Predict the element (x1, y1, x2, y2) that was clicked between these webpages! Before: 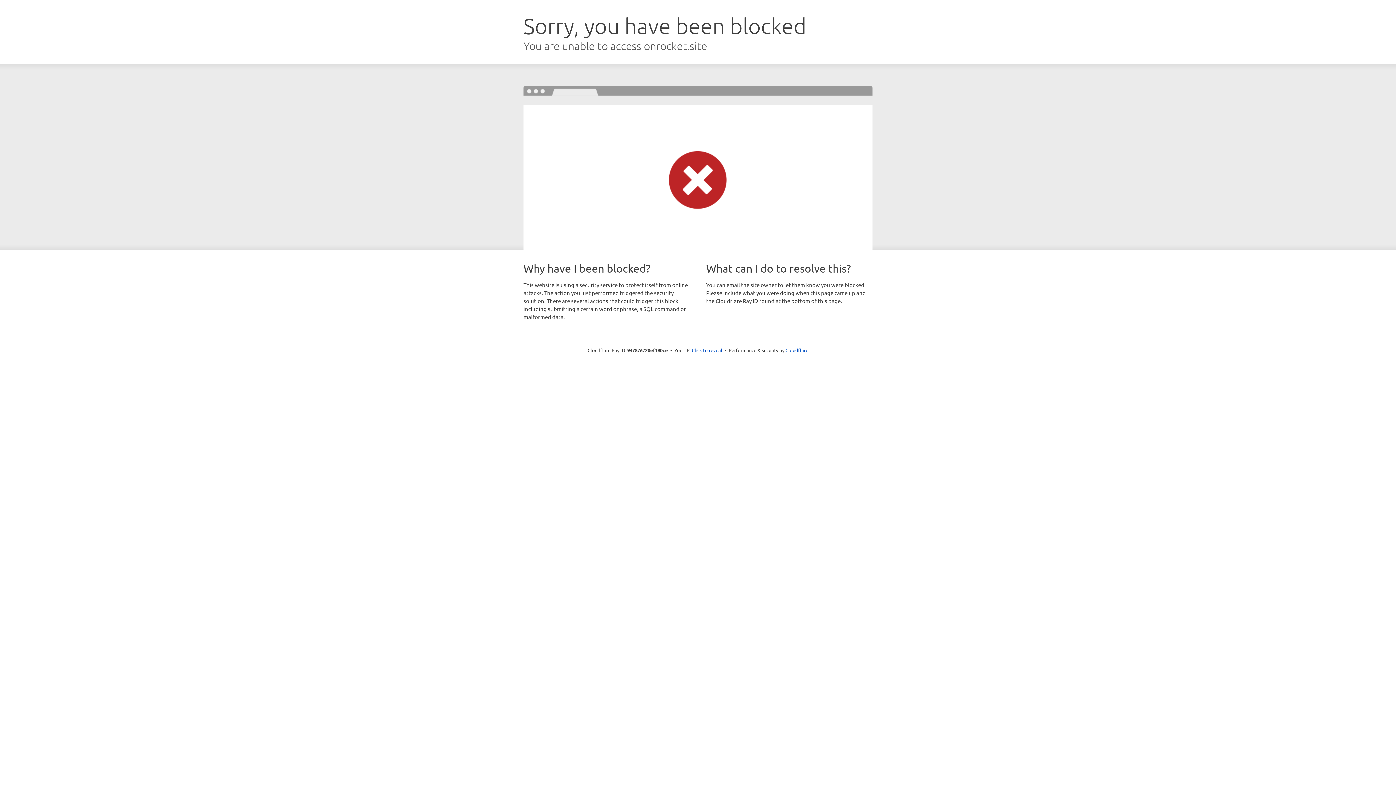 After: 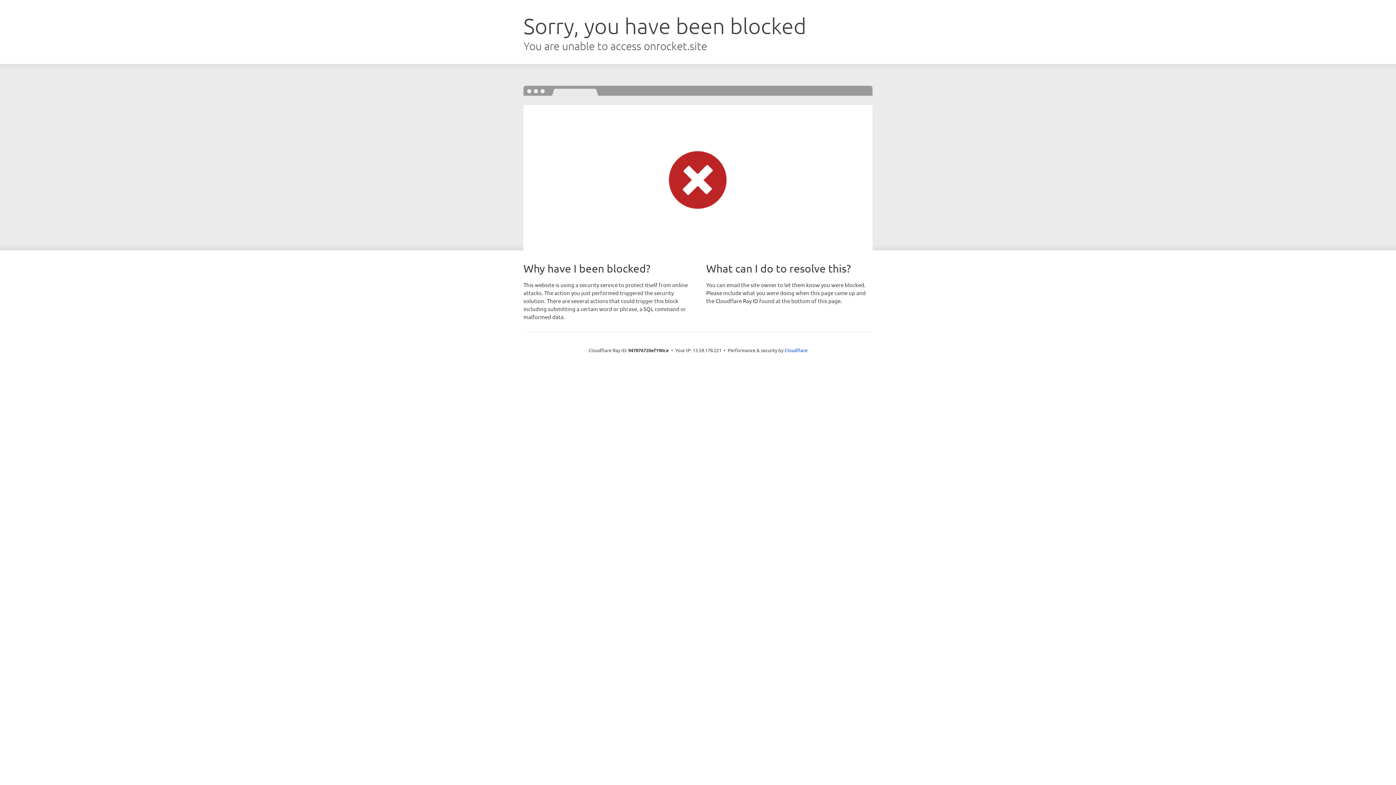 Action: label: Click to reveal bbox: (692, 346, 722, 353)